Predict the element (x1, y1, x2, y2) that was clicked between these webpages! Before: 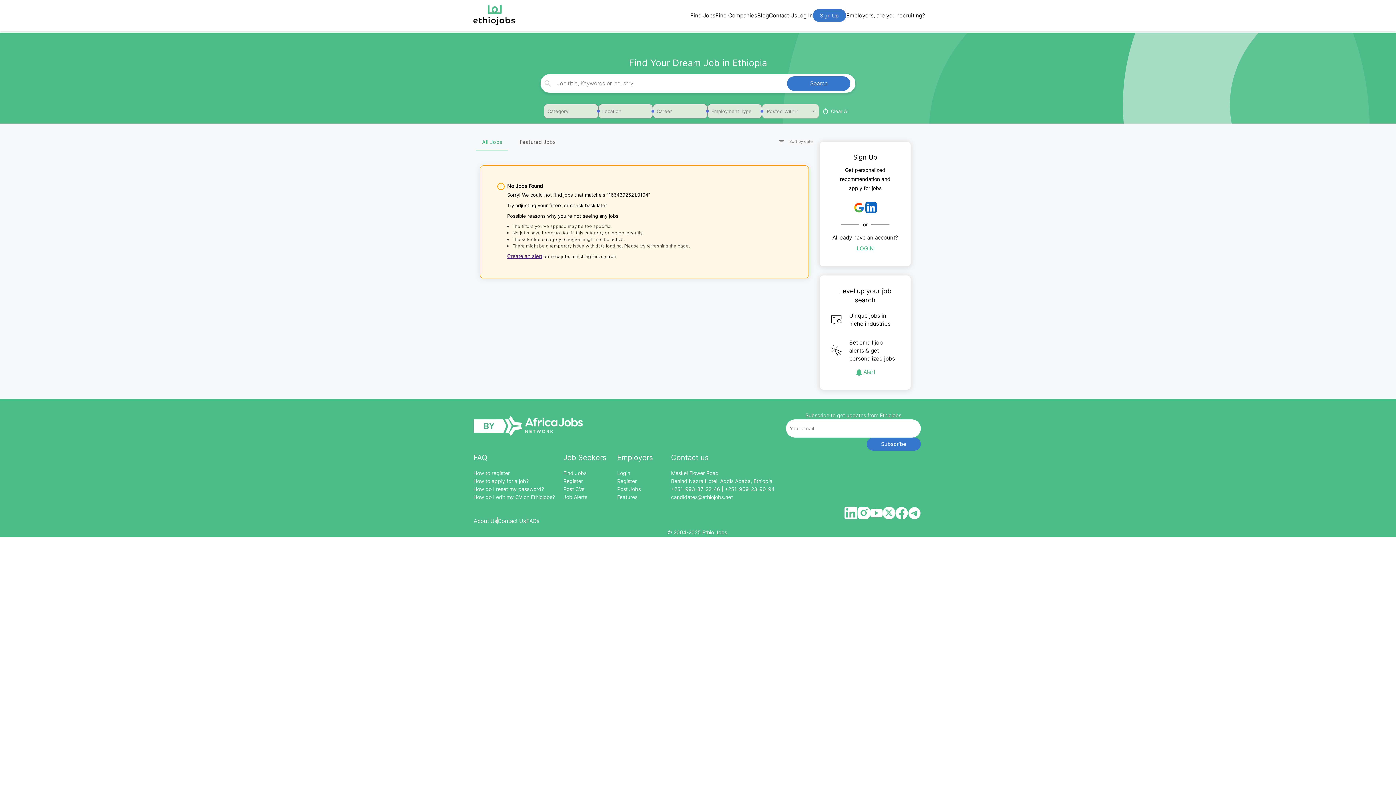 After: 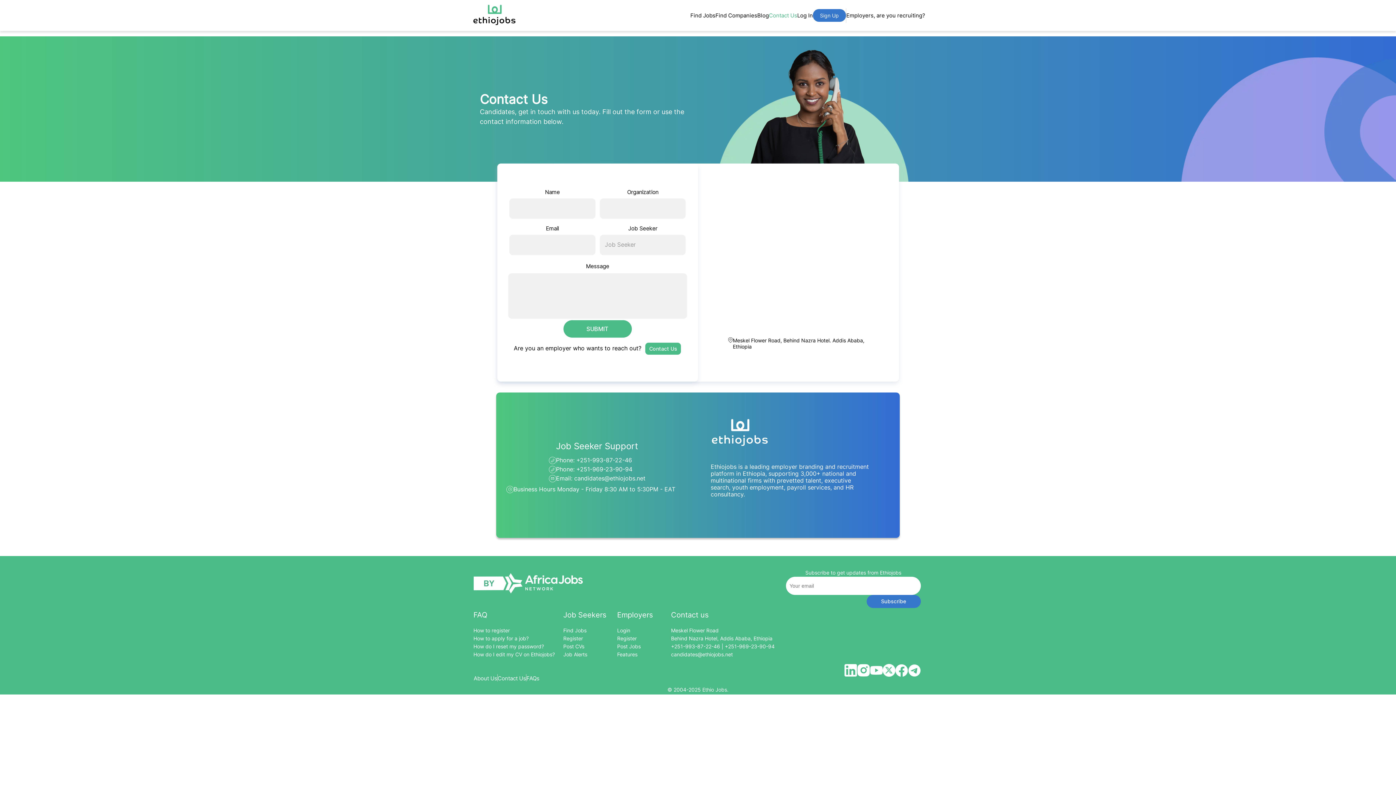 Action: bbox: (769, 12, 797, 18) label: Contact Us